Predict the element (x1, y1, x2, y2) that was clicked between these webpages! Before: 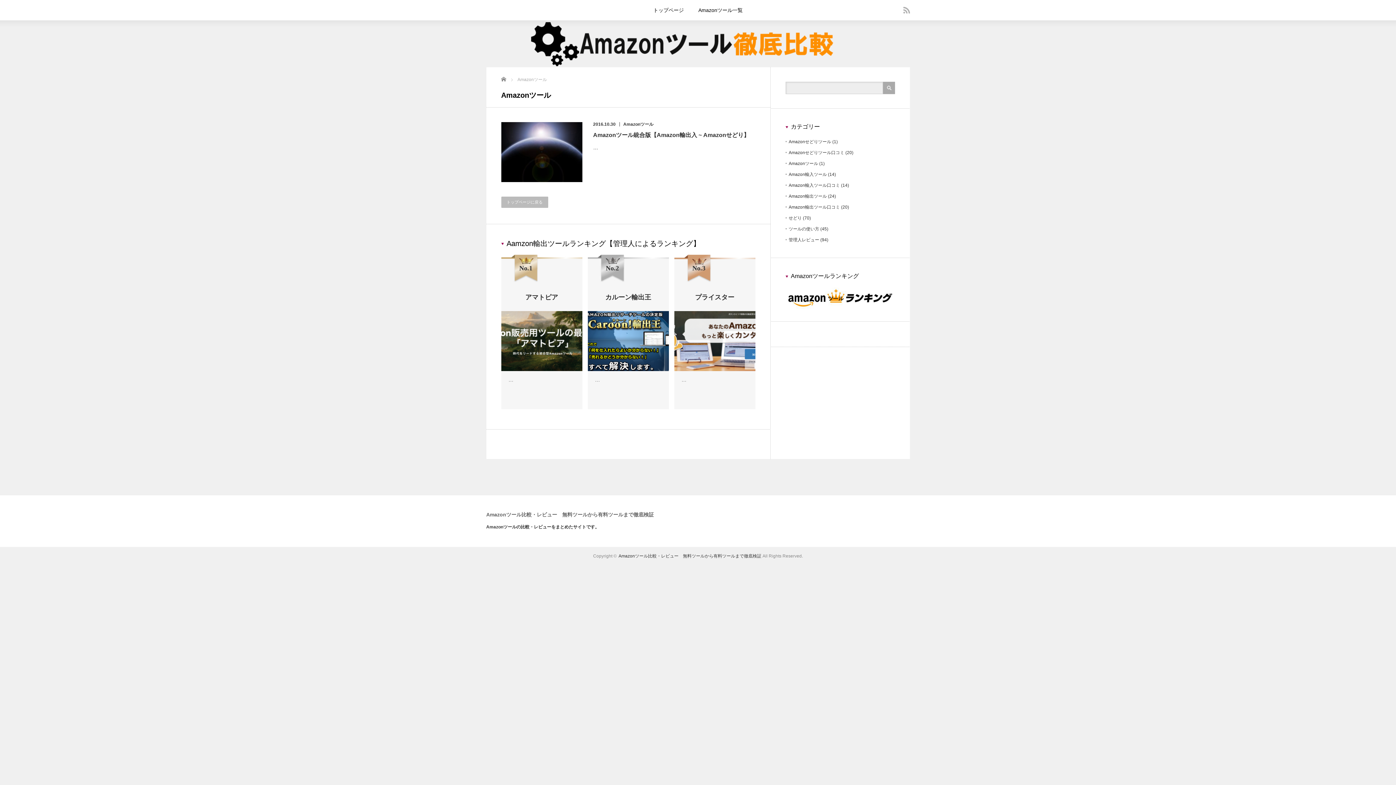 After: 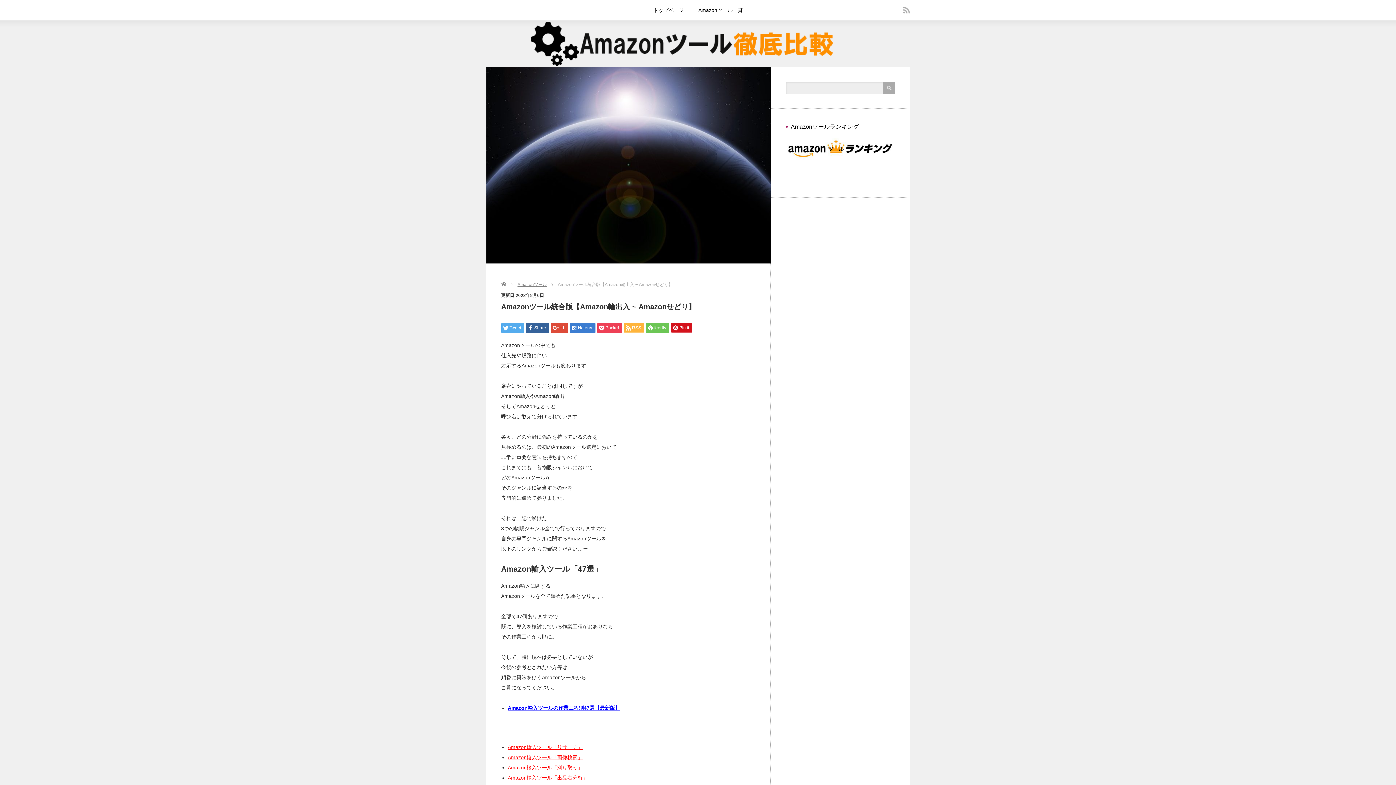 Action: bbox: (593, 144, 598, 150) label: …